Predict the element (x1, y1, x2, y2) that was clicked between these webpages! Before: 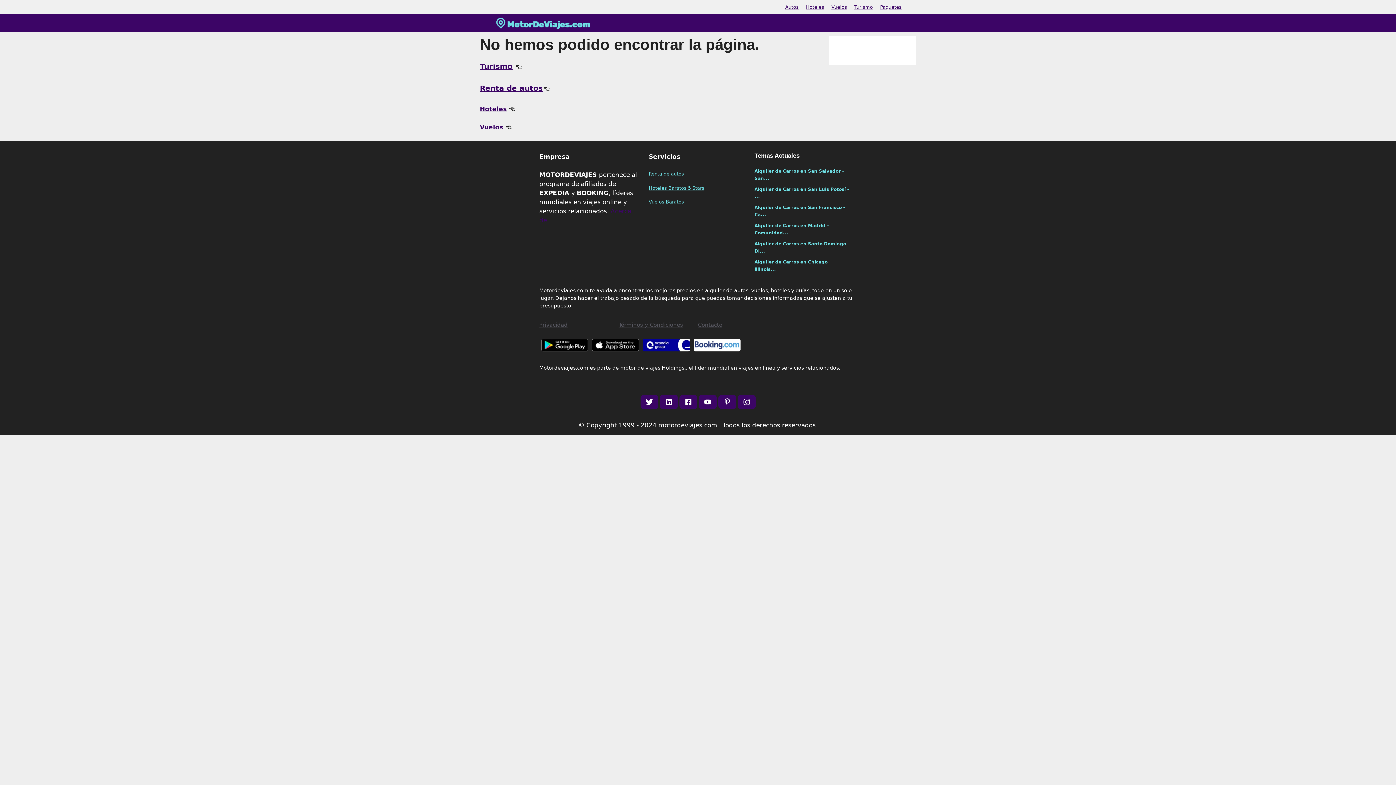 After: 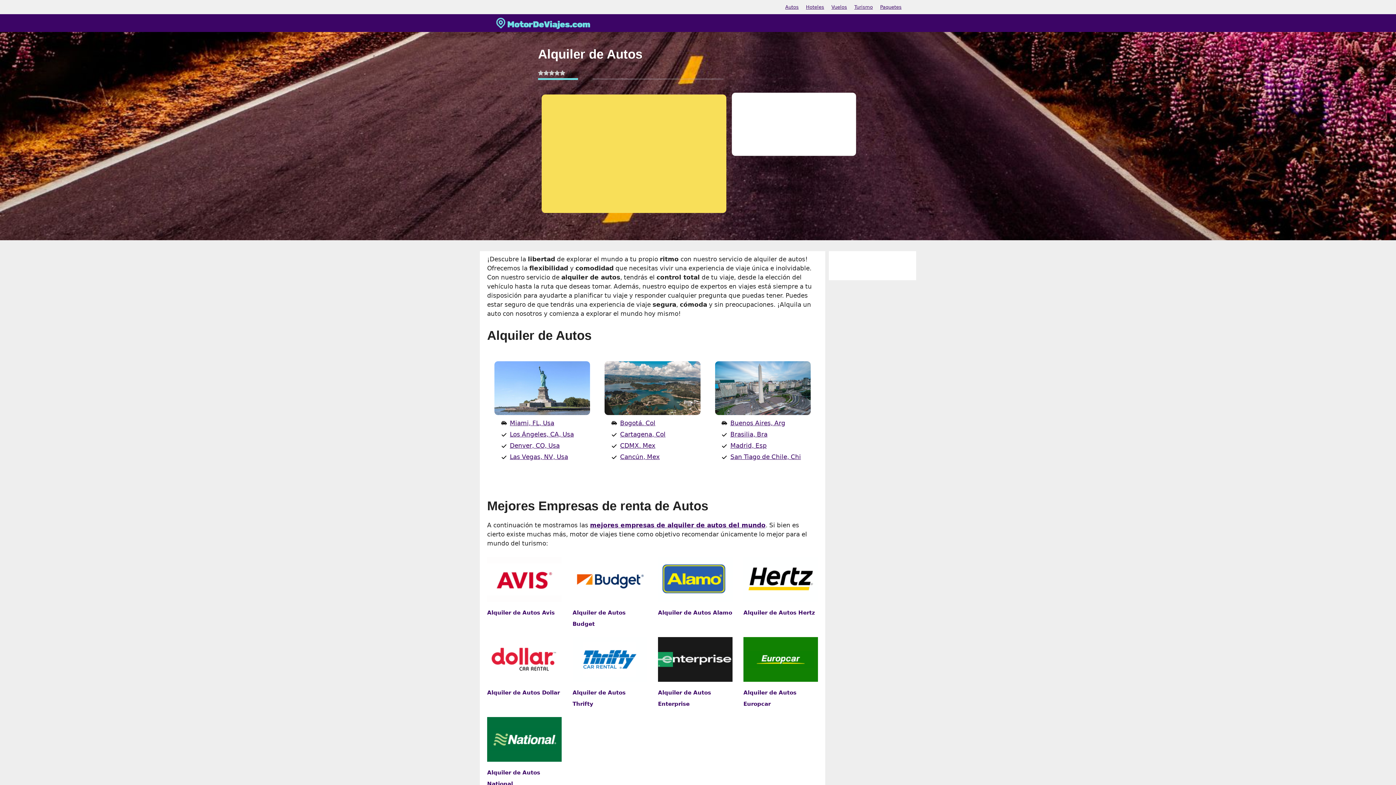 Action: label: Autos bbox: (785, 4, 798, 9)